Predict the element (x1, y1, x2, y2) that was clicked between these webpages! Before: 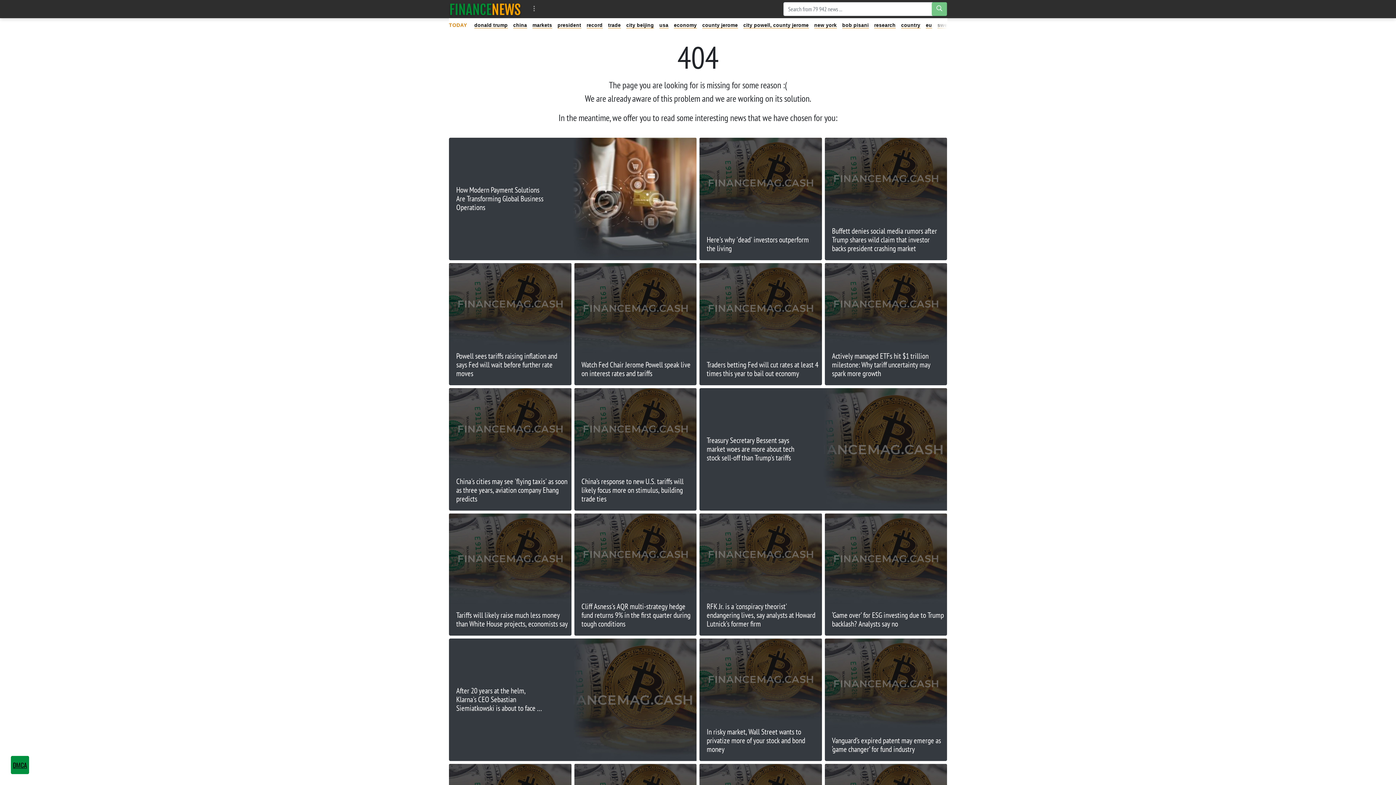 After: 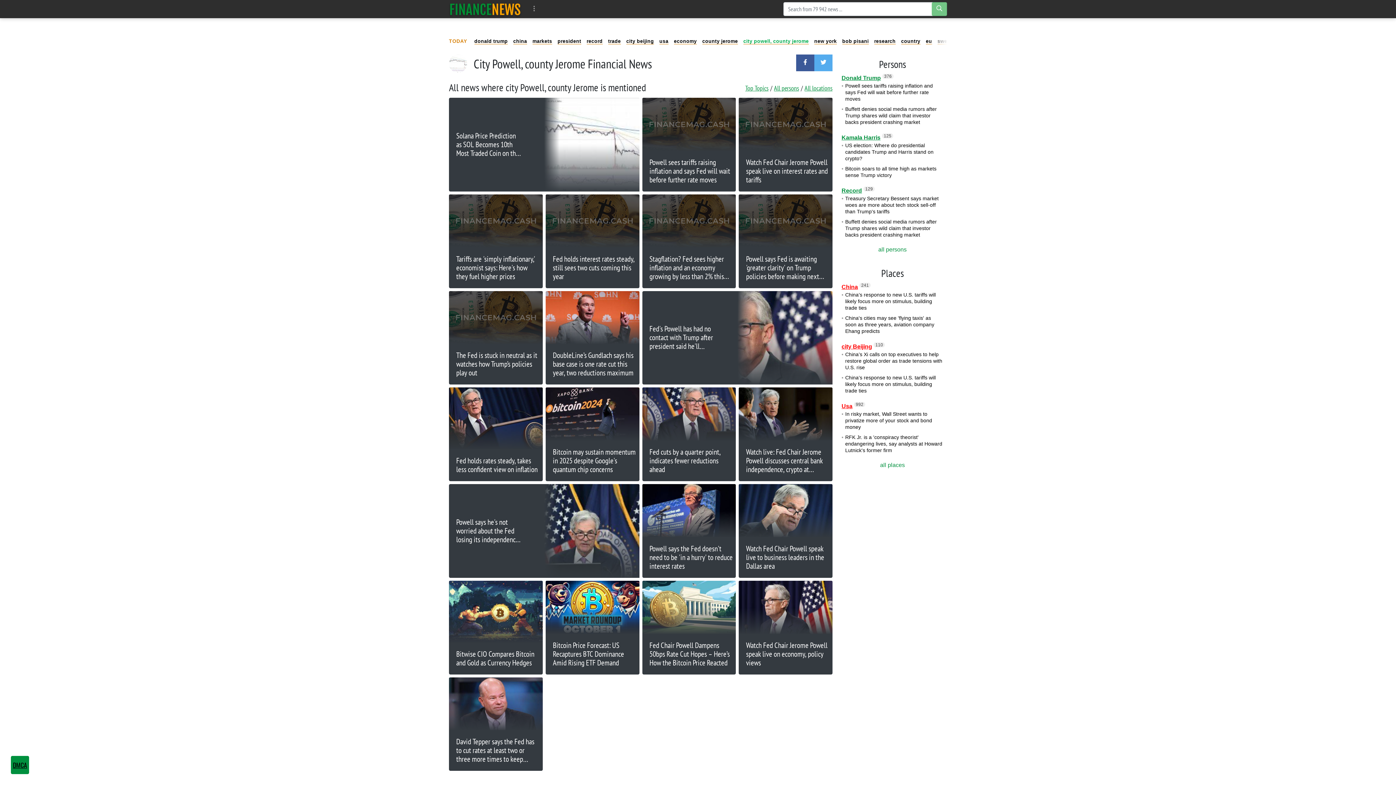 Action: label: city powell, county jerome bbox: (743, 22, 808, 28)